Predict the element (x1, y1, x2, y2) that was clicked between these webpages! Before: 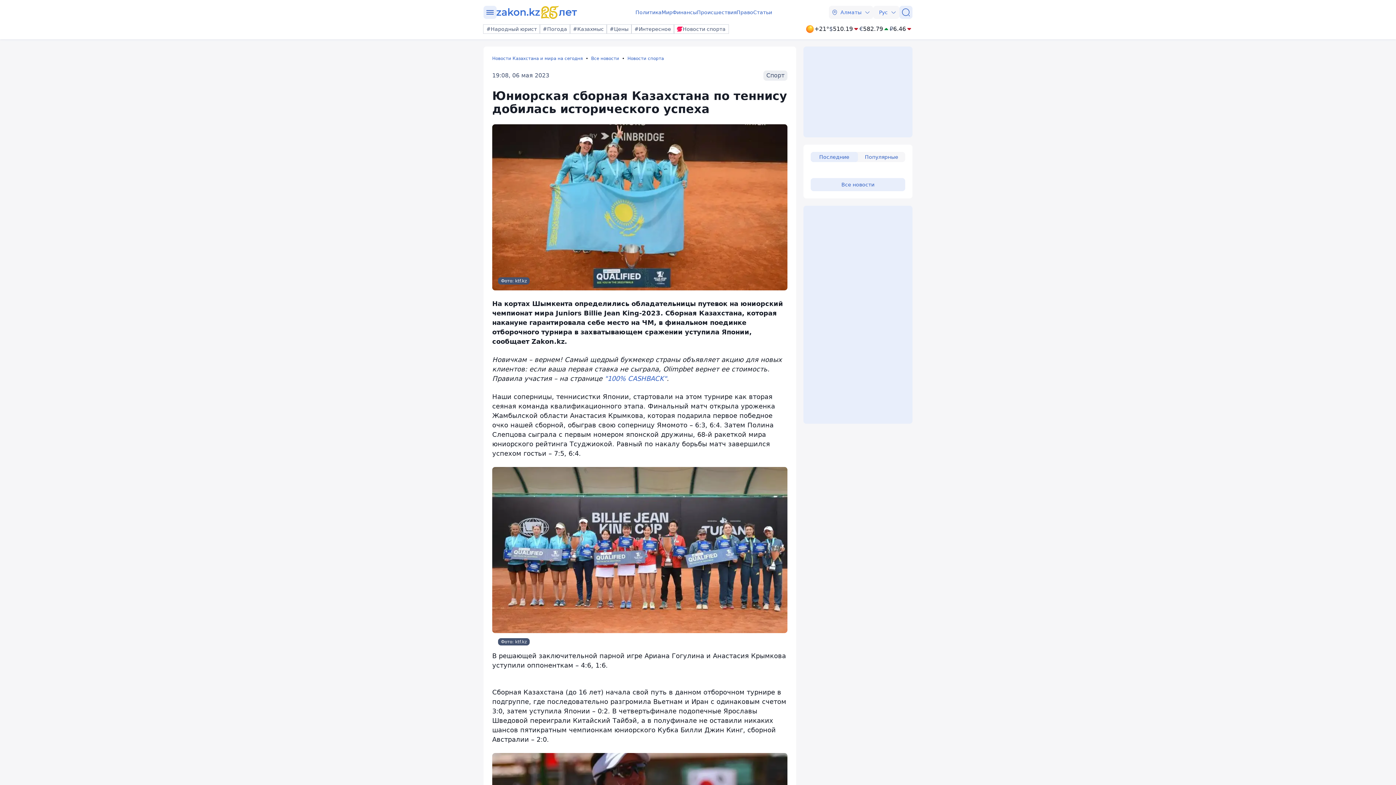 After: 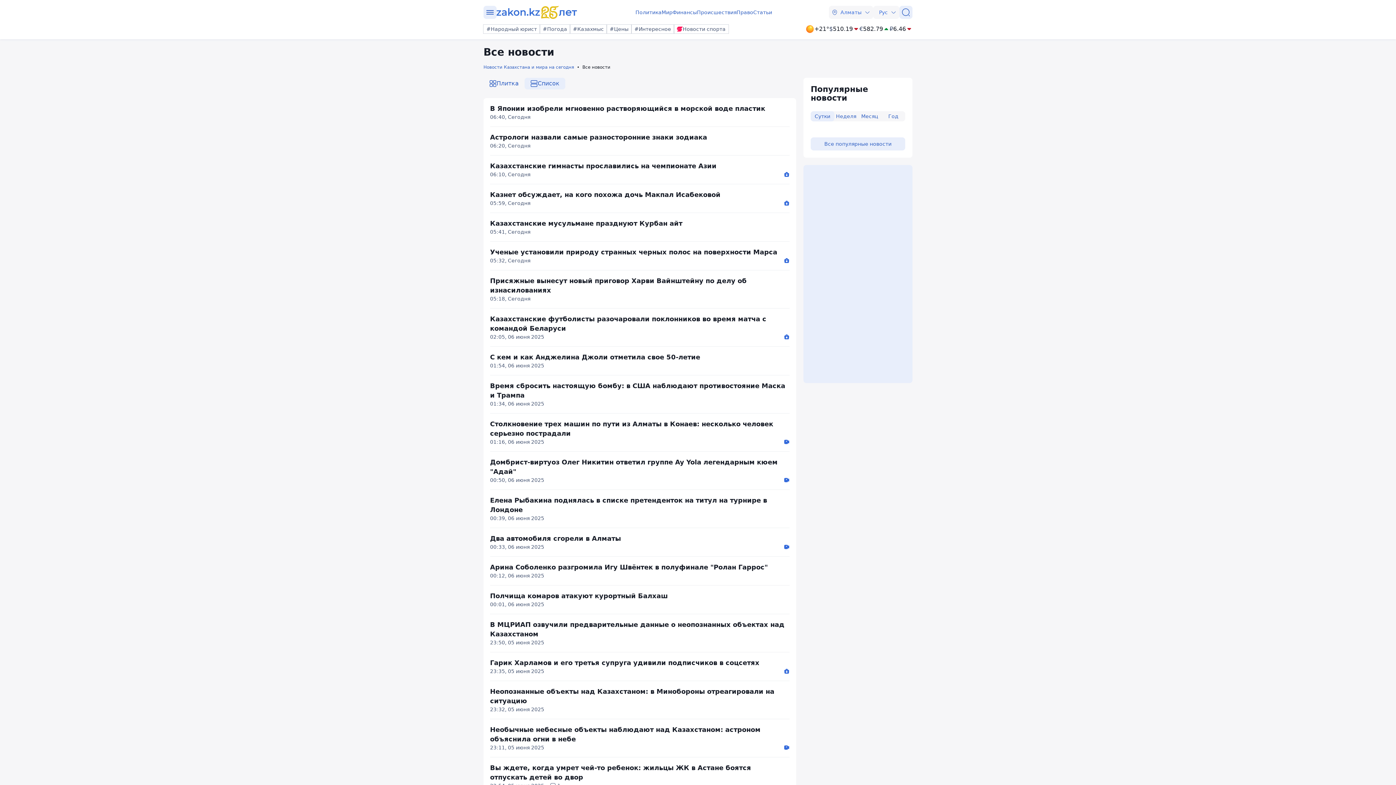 Action: bbox: (591, 55, 627, 61) label: Все новости